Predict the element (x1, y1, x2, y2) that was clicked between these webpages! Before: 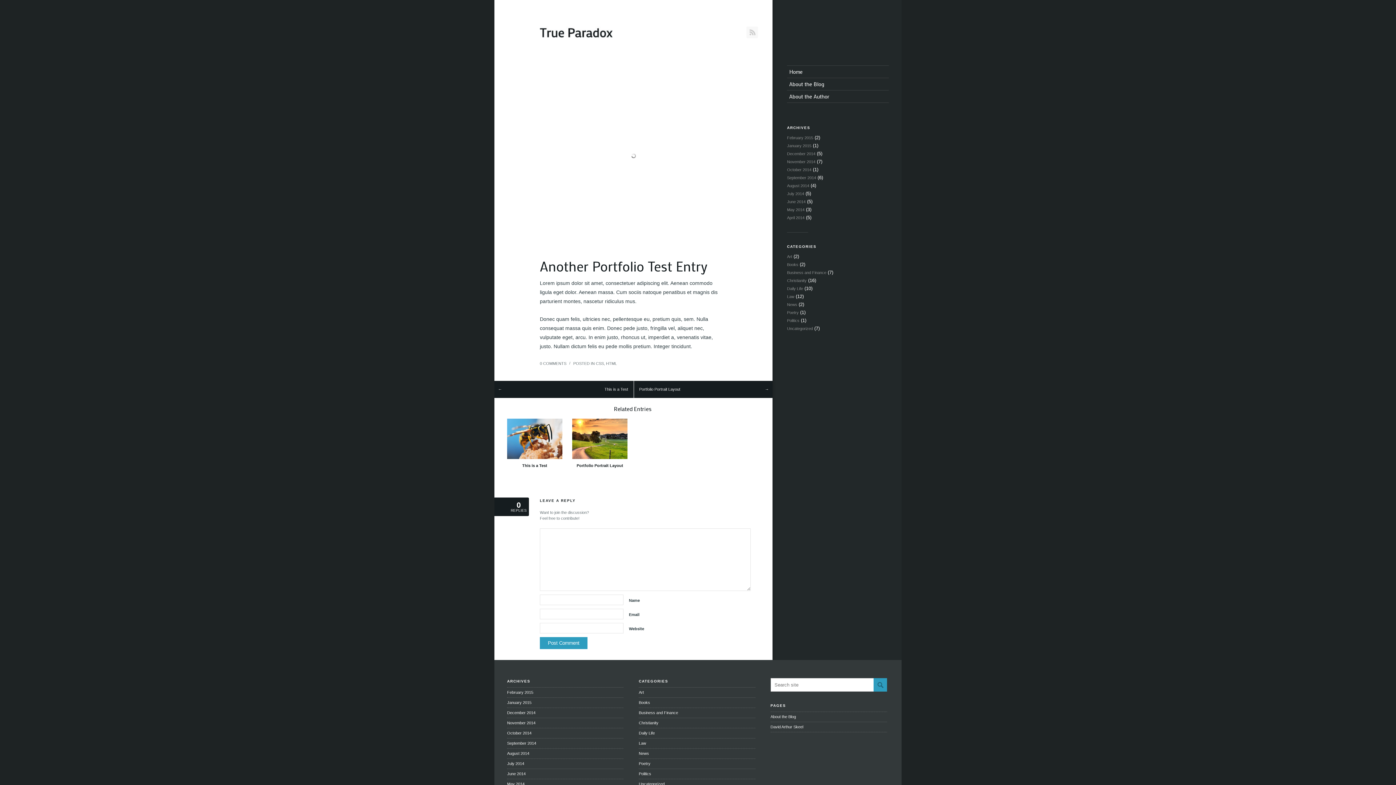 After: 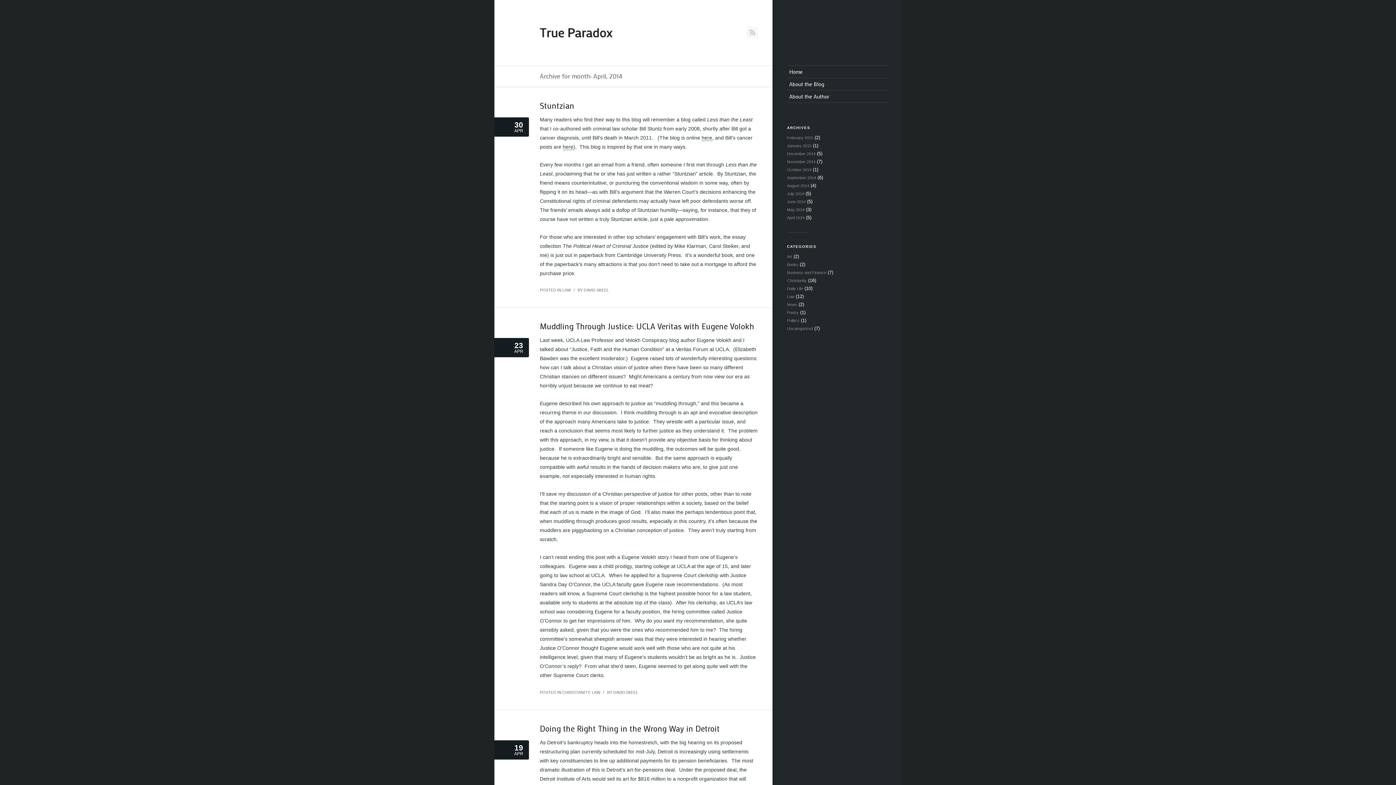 Action: bbox: (787, 215, 804, 220) label: April 2014